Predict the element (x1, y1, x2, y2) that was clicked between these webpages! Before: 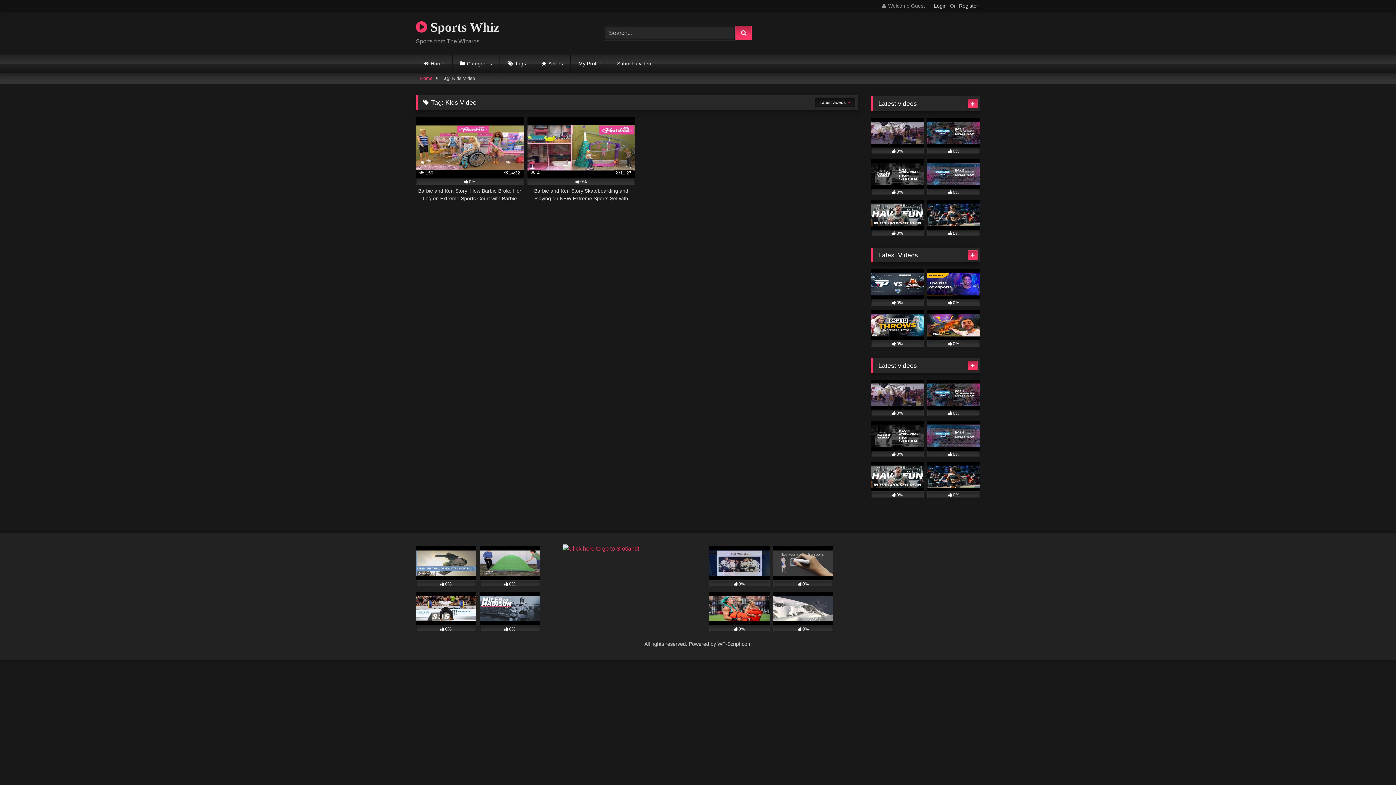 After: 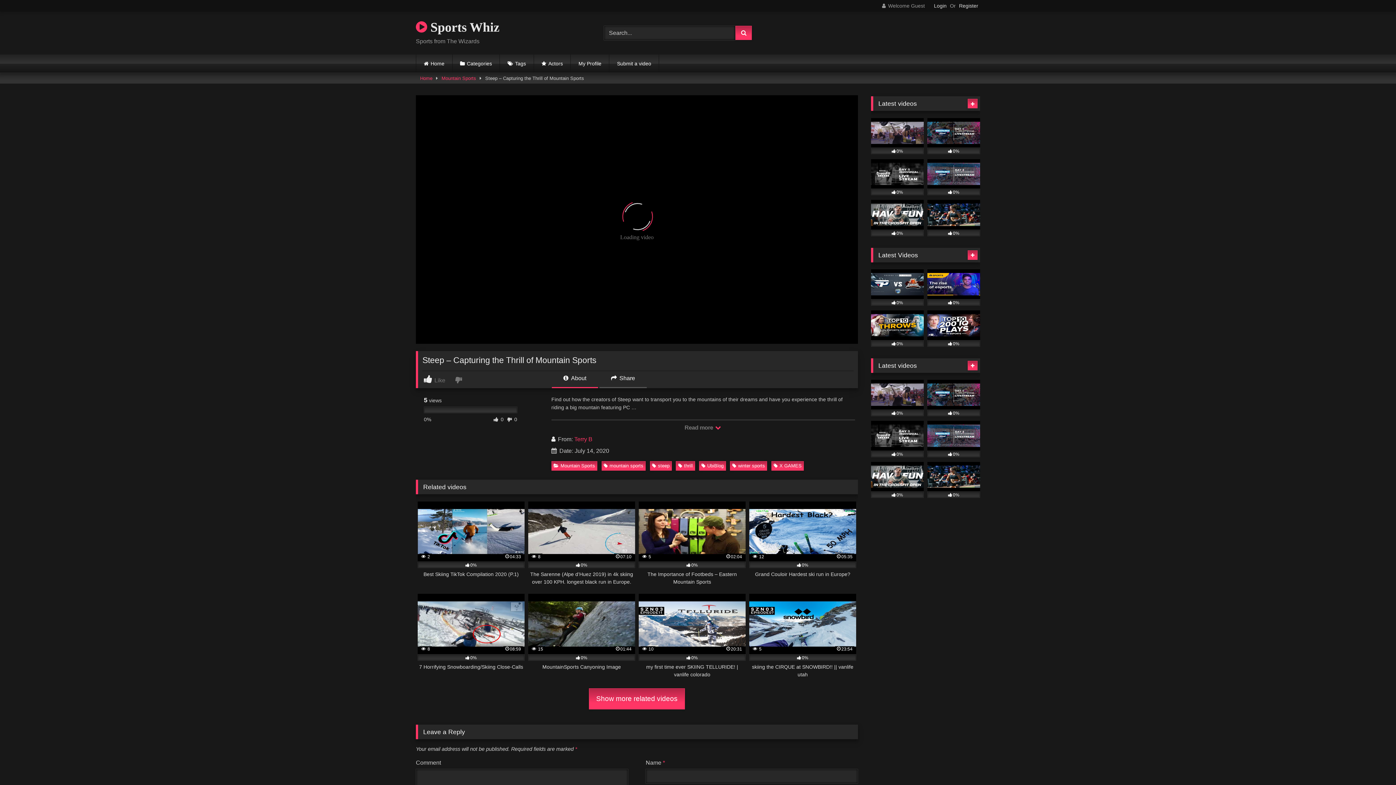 Action: bbox: (416, 546, 476, 587) label: 0%